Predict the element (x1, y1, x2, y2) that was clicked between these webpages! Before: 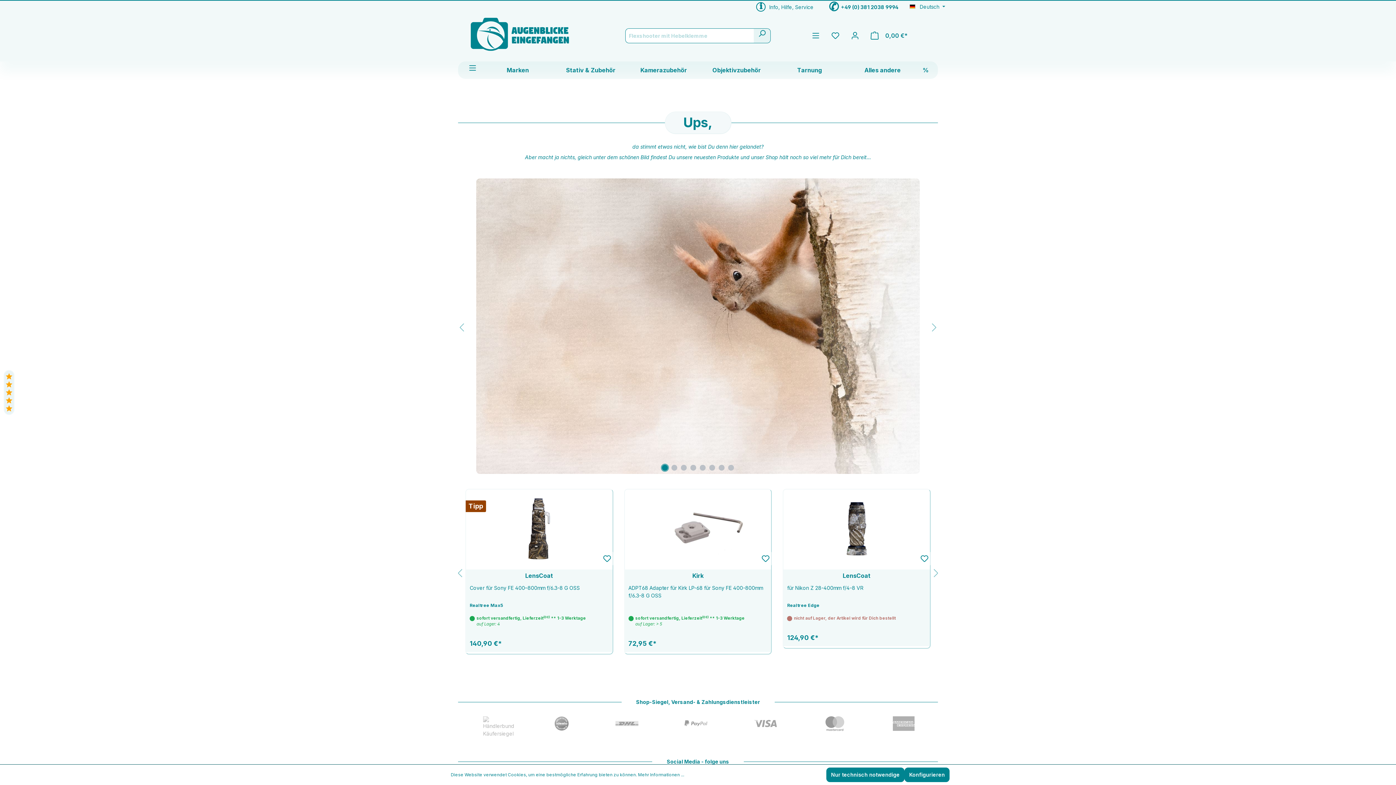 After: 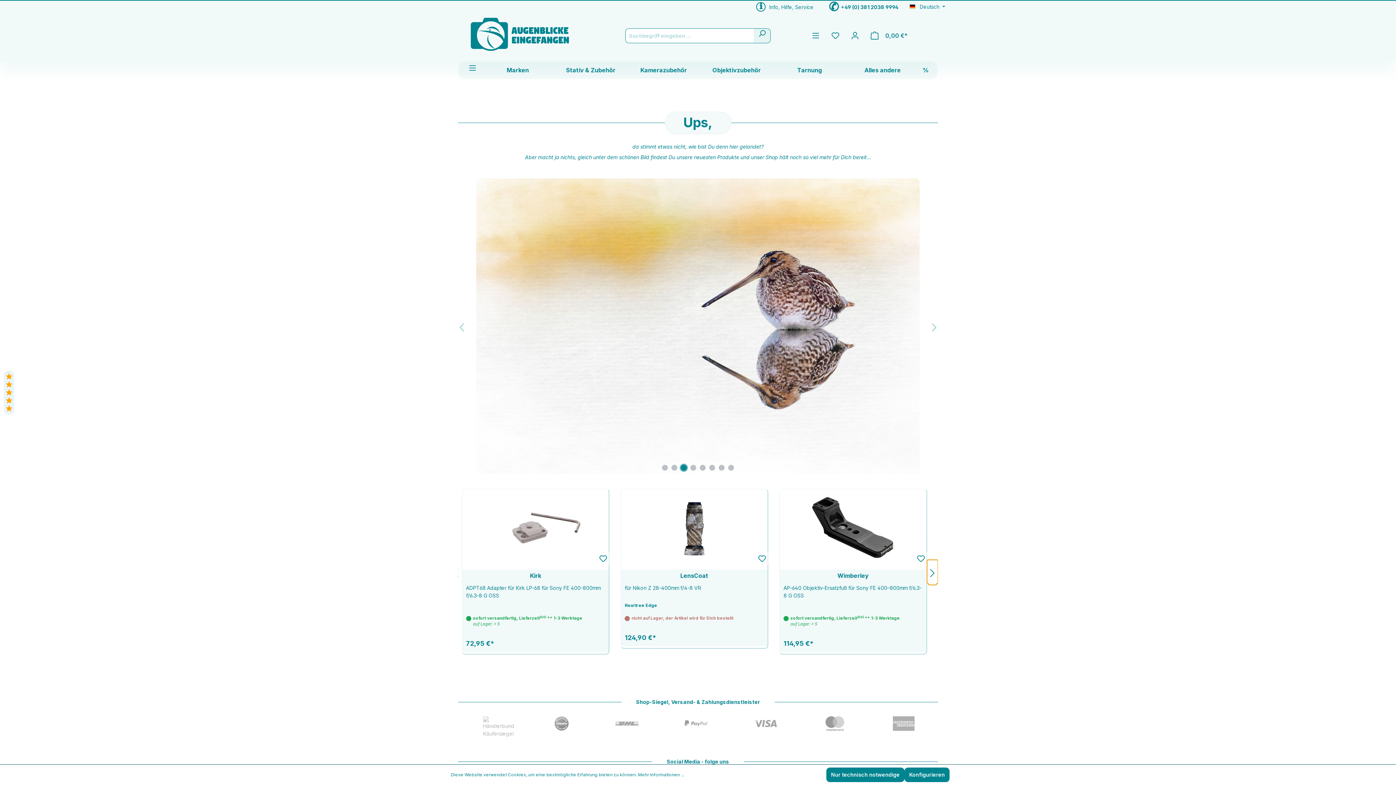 Action: bbox: (930, 560, 941, 583)